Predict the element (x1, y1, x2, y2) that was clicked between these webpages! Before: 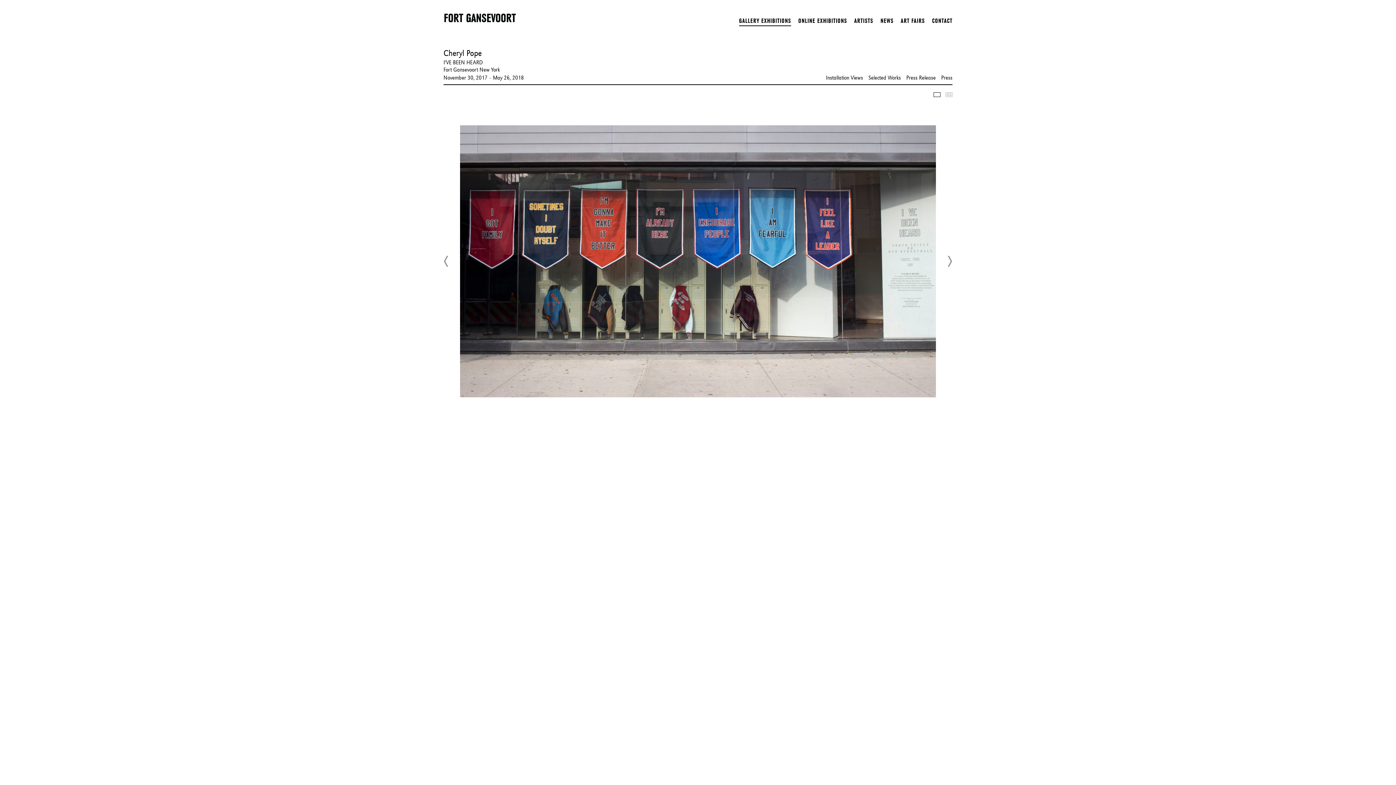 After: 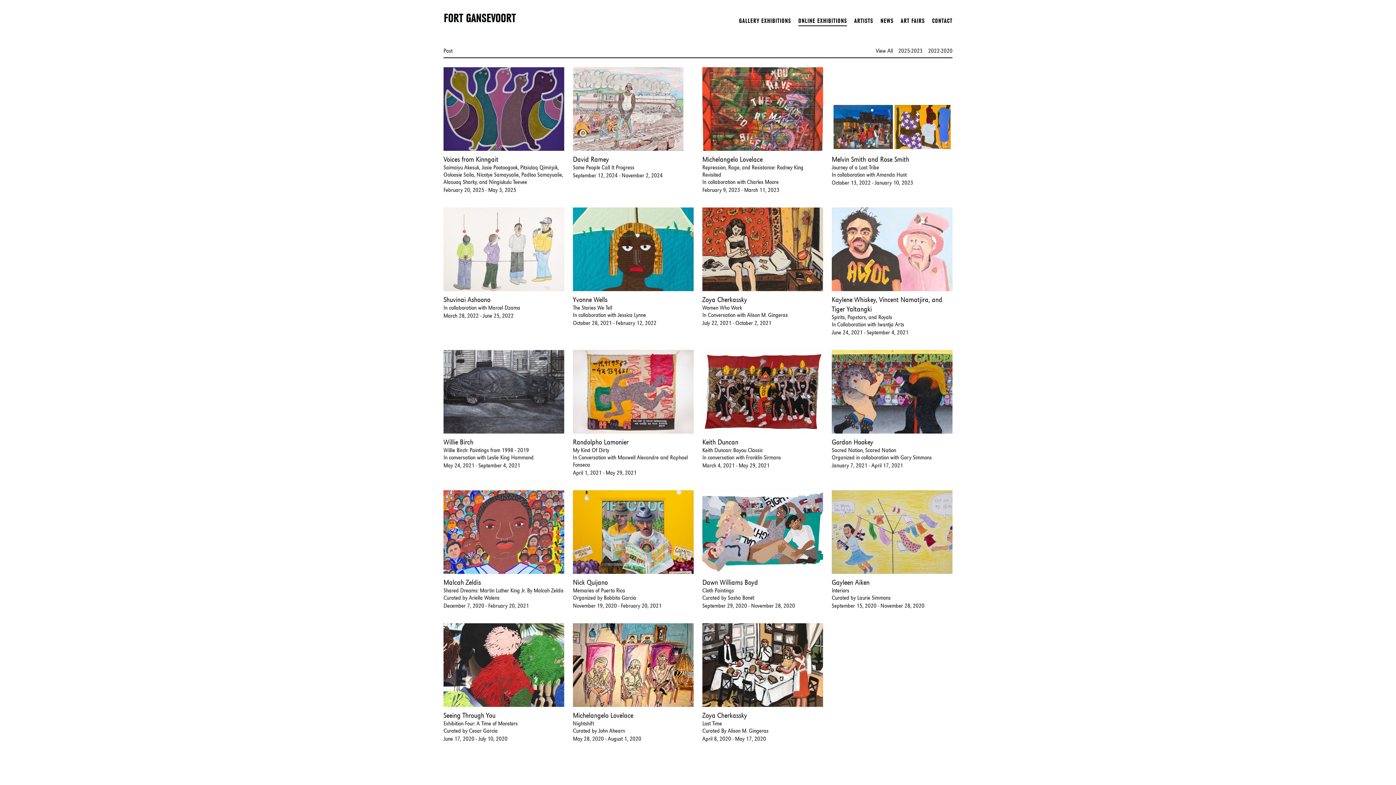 Action: label: ONLINE EXHIBITIONS bbox: (798, 17, 847, 24)